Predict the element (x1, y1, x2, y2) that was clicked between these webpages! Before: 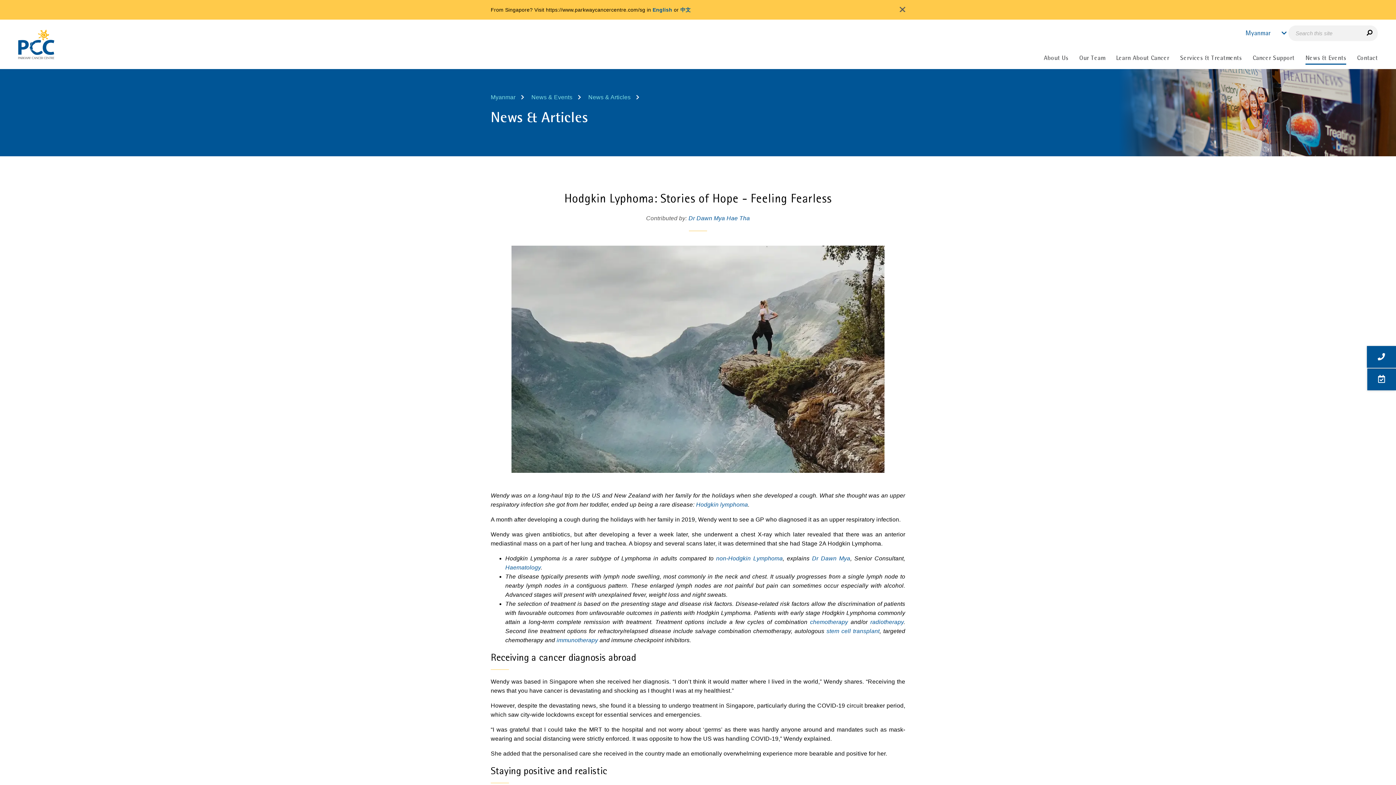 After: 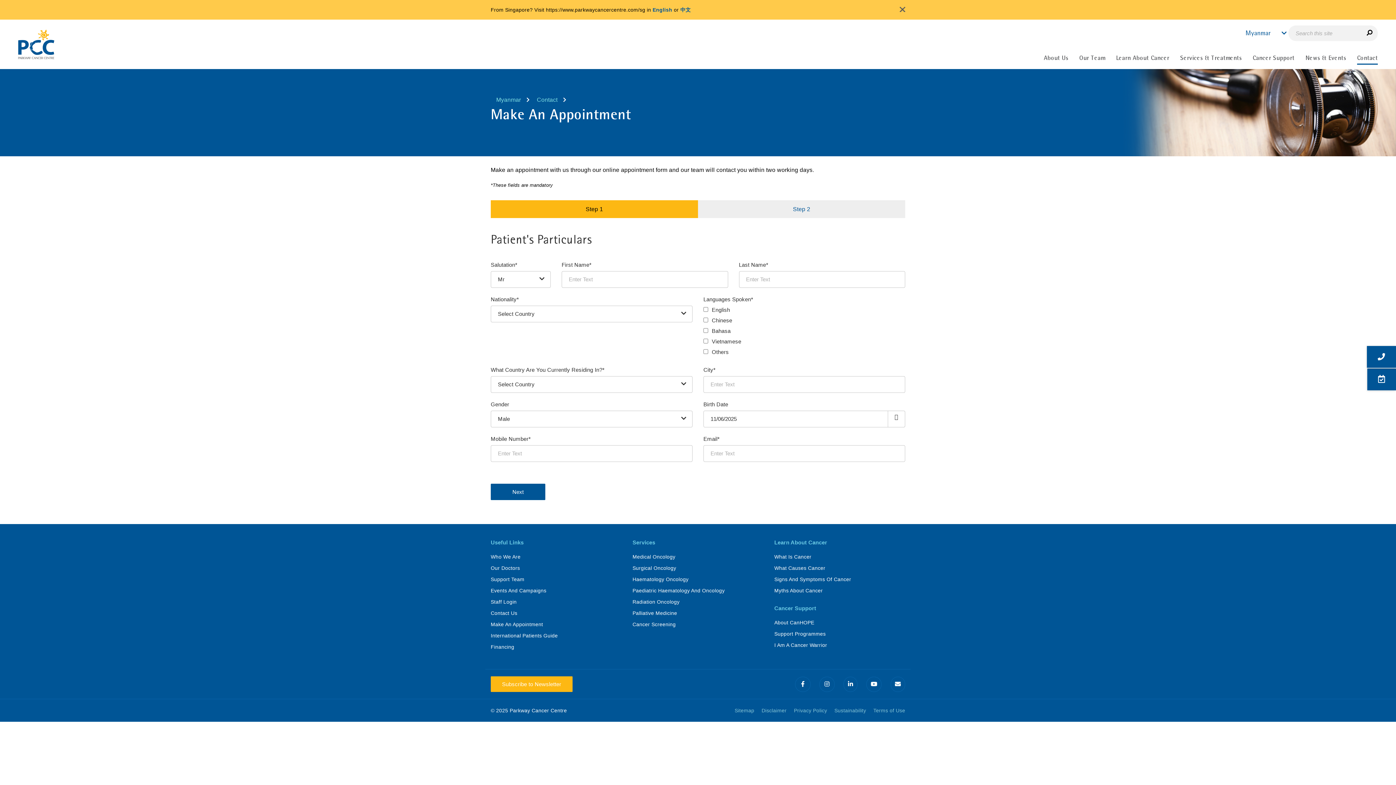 Action: bbox: (1367, 368, 1396, 390)